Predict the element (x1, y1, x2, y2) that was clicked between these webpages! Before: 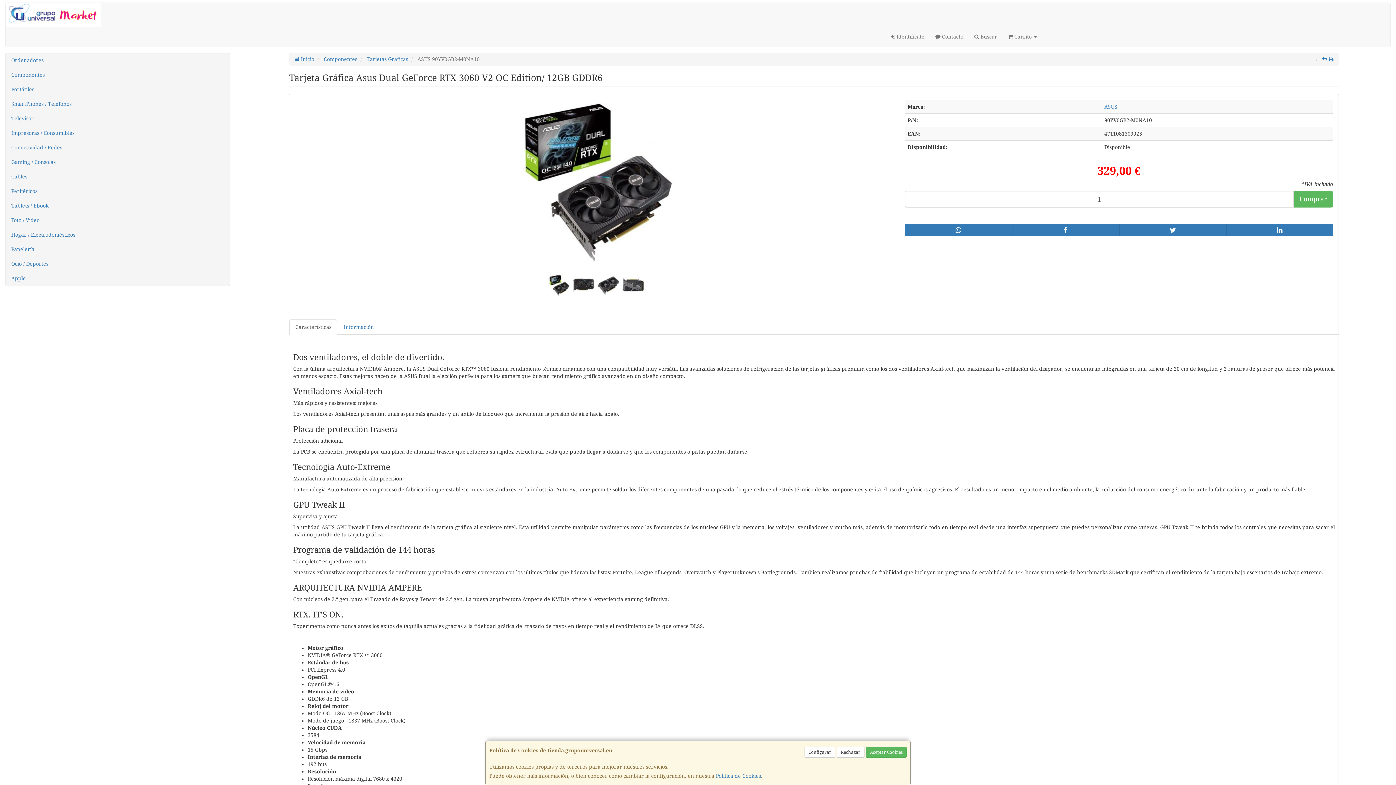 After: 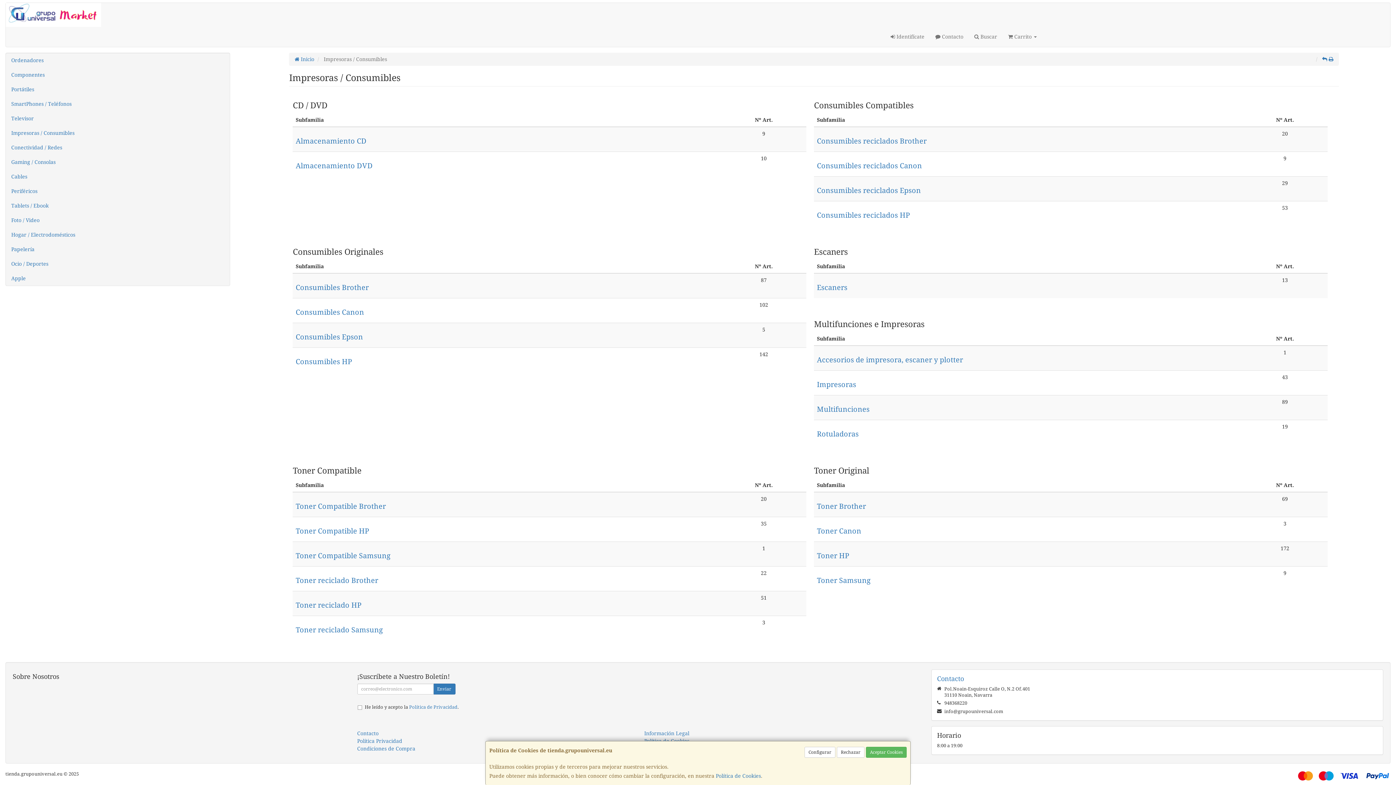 Action: bbox: (5, 125, 229, 140) label: Impresoras / Consumibles